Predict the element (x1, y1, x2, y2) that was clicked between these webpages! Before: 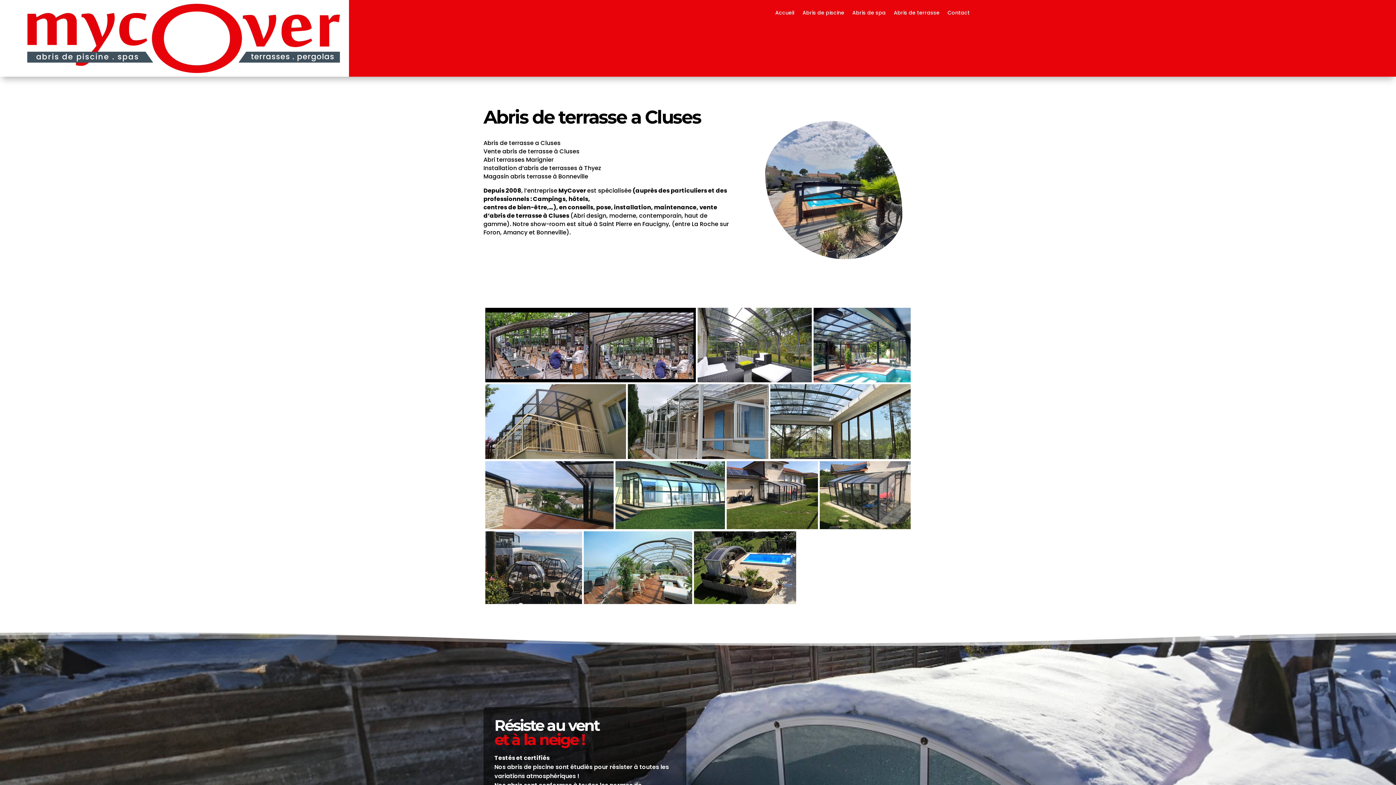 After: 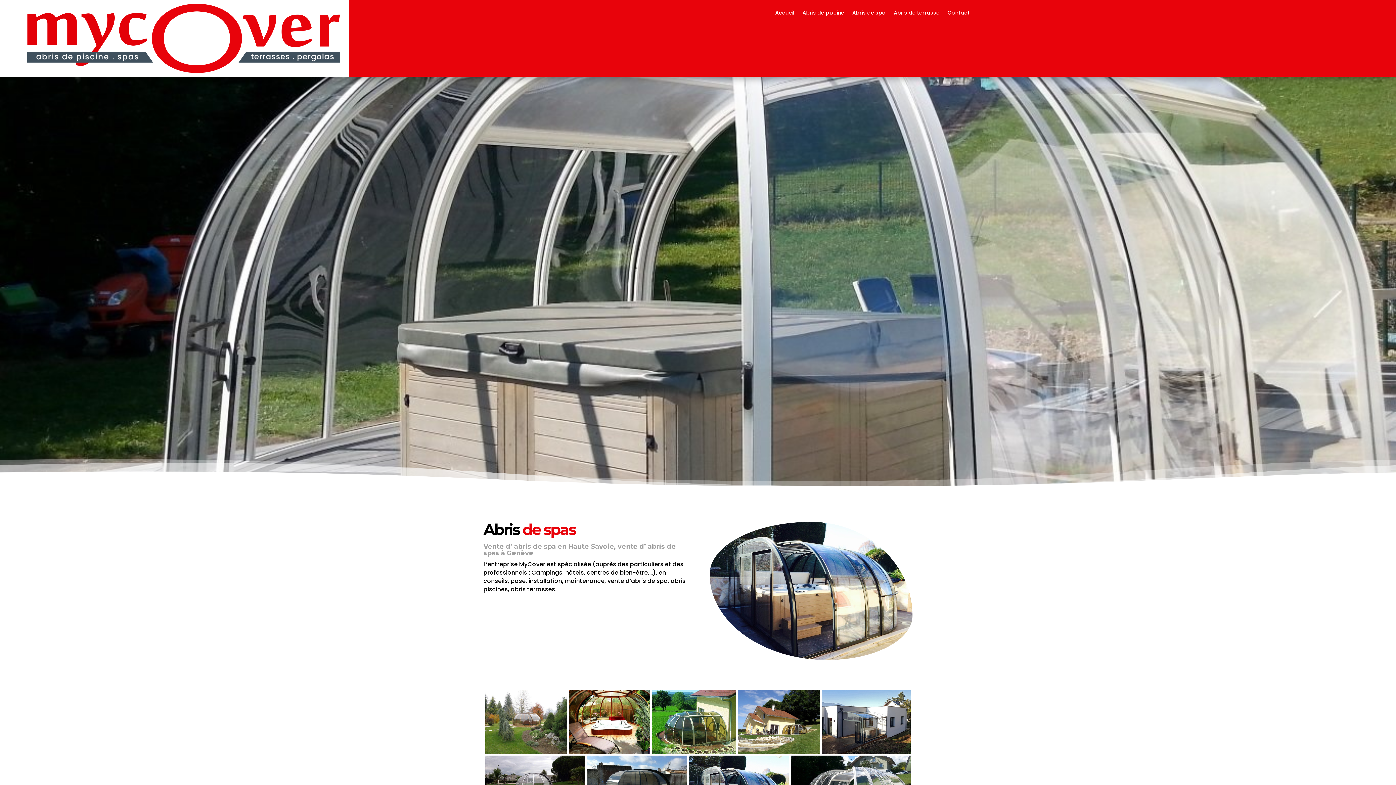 Action: bbox: (852, 10, 886, 18) label: Abris de spa